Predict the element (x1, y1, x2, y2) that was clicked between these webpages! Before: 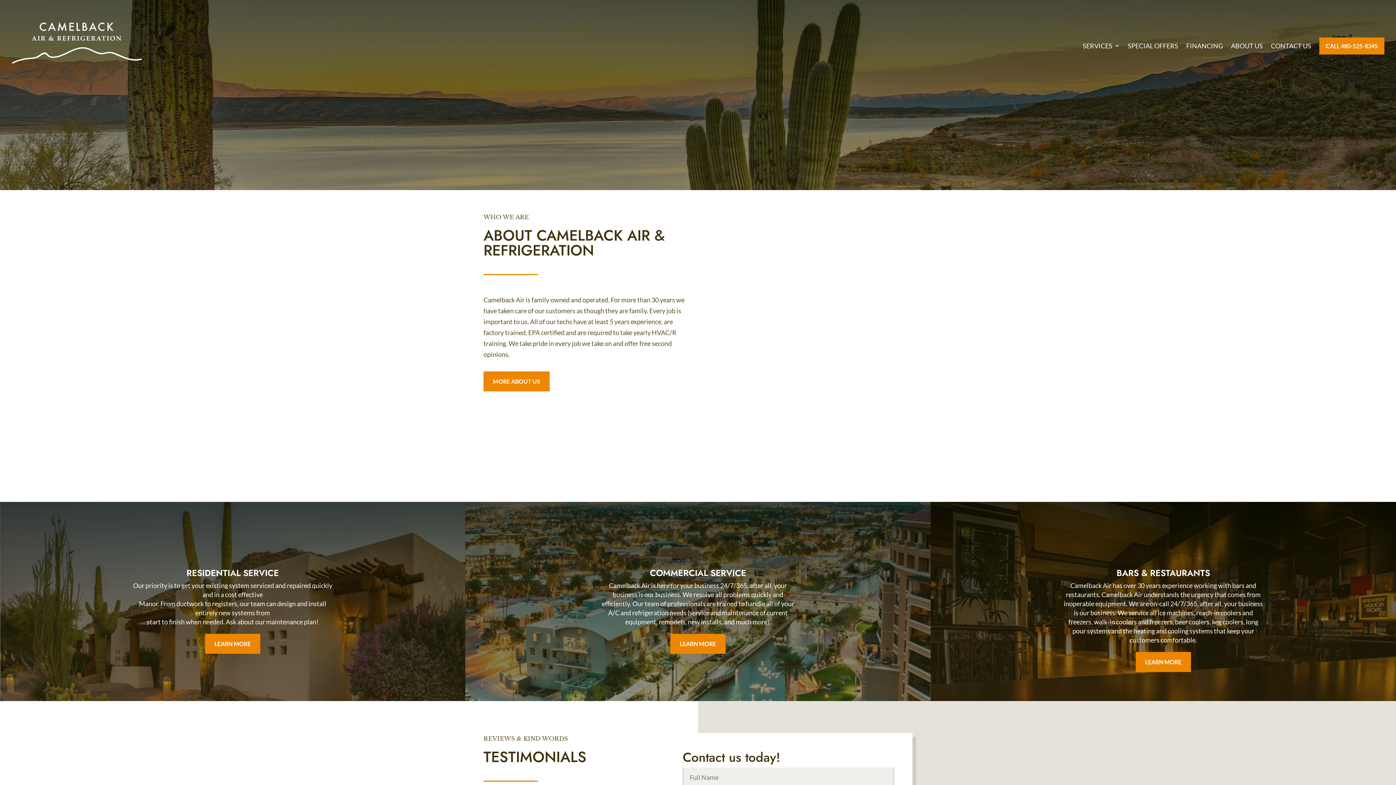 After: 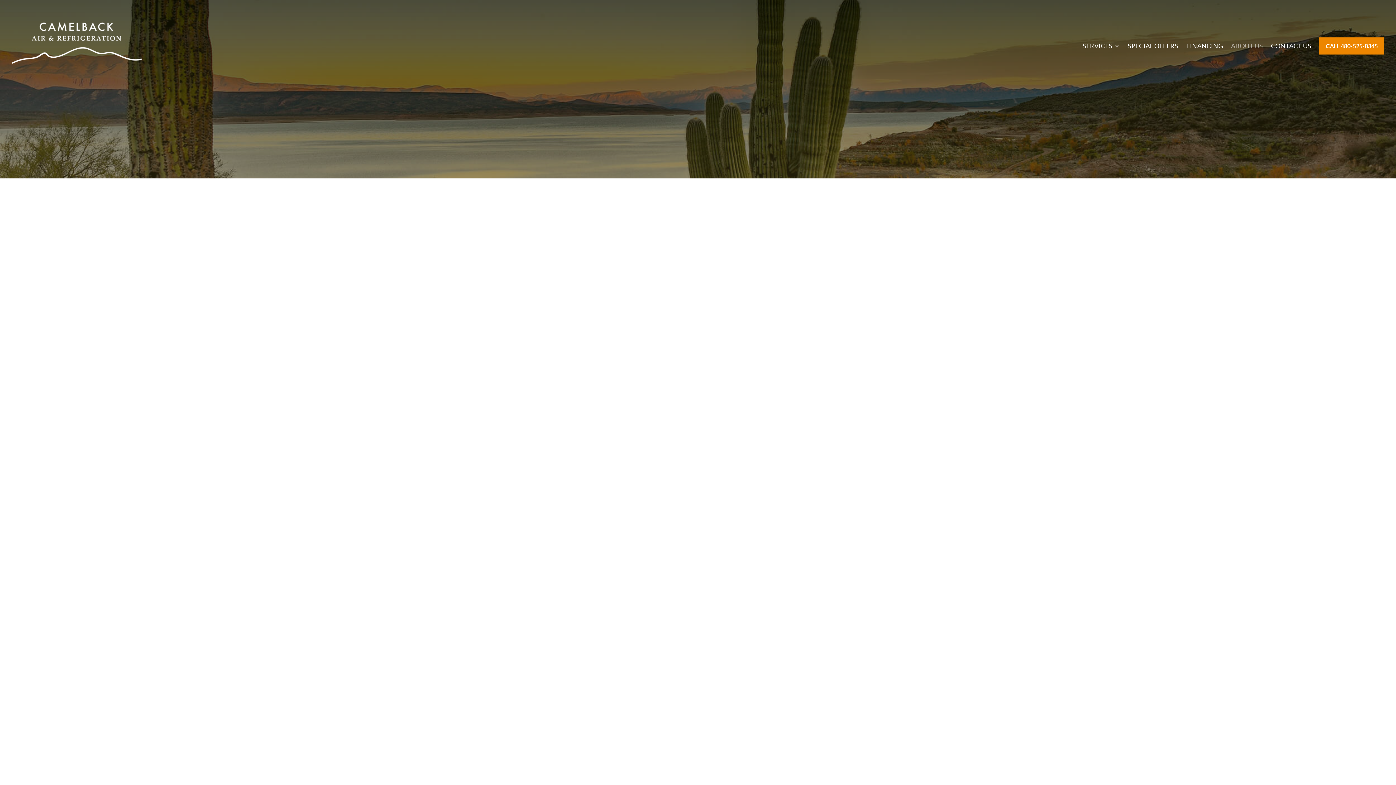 Action: label: MORE ABOUT US bbox: (483, 371, 549, 391)